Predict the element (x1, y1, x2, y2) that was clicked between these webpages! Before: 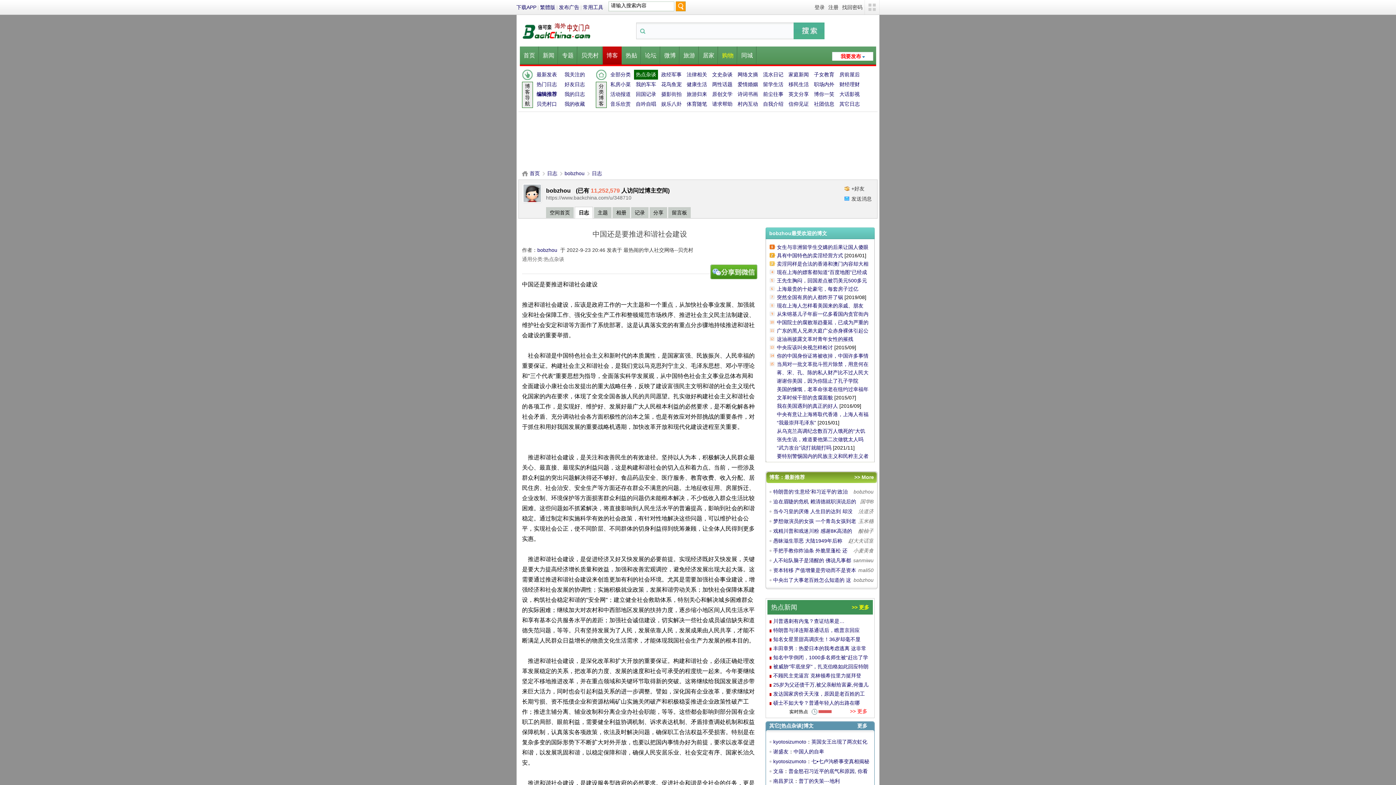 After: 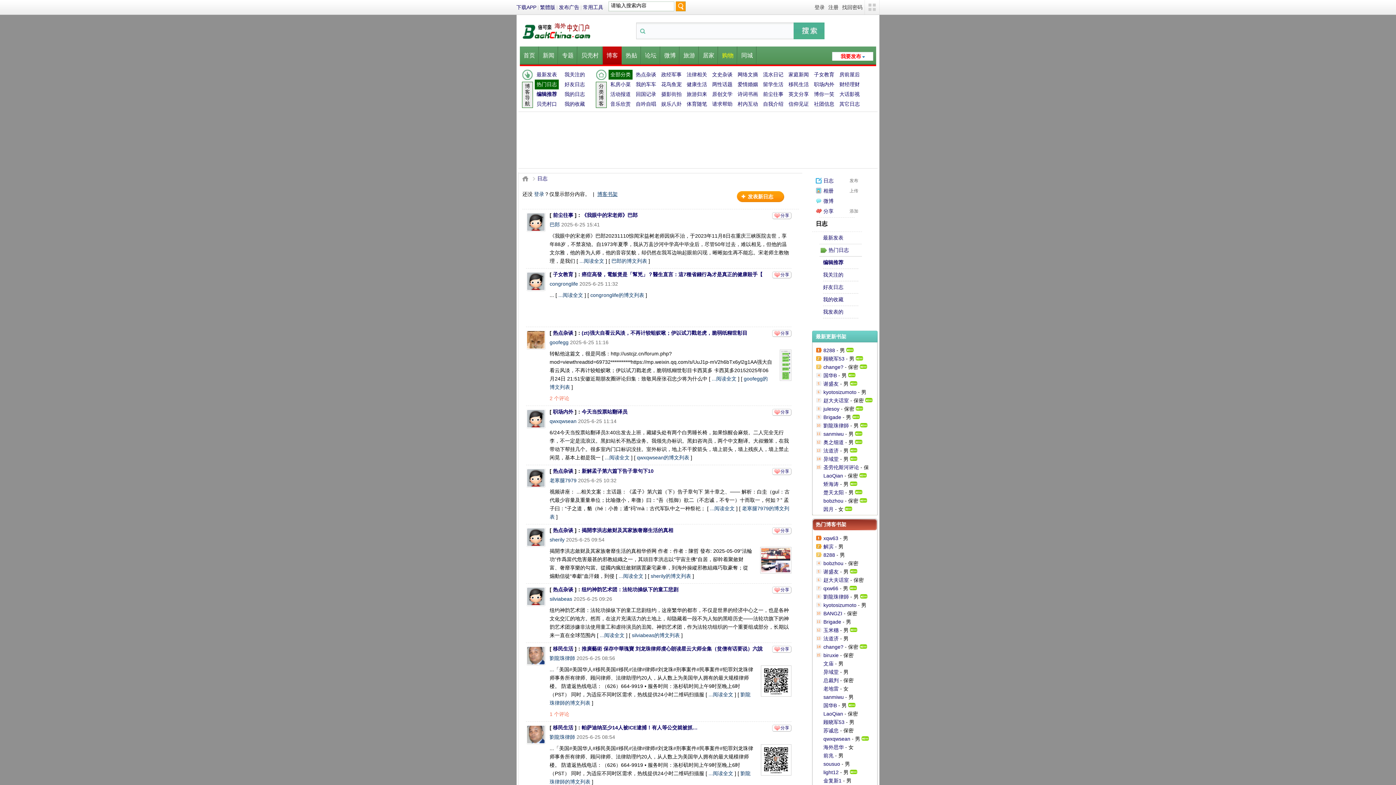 Action: bbox: (560, 89, 589, 99) label: 我的日志